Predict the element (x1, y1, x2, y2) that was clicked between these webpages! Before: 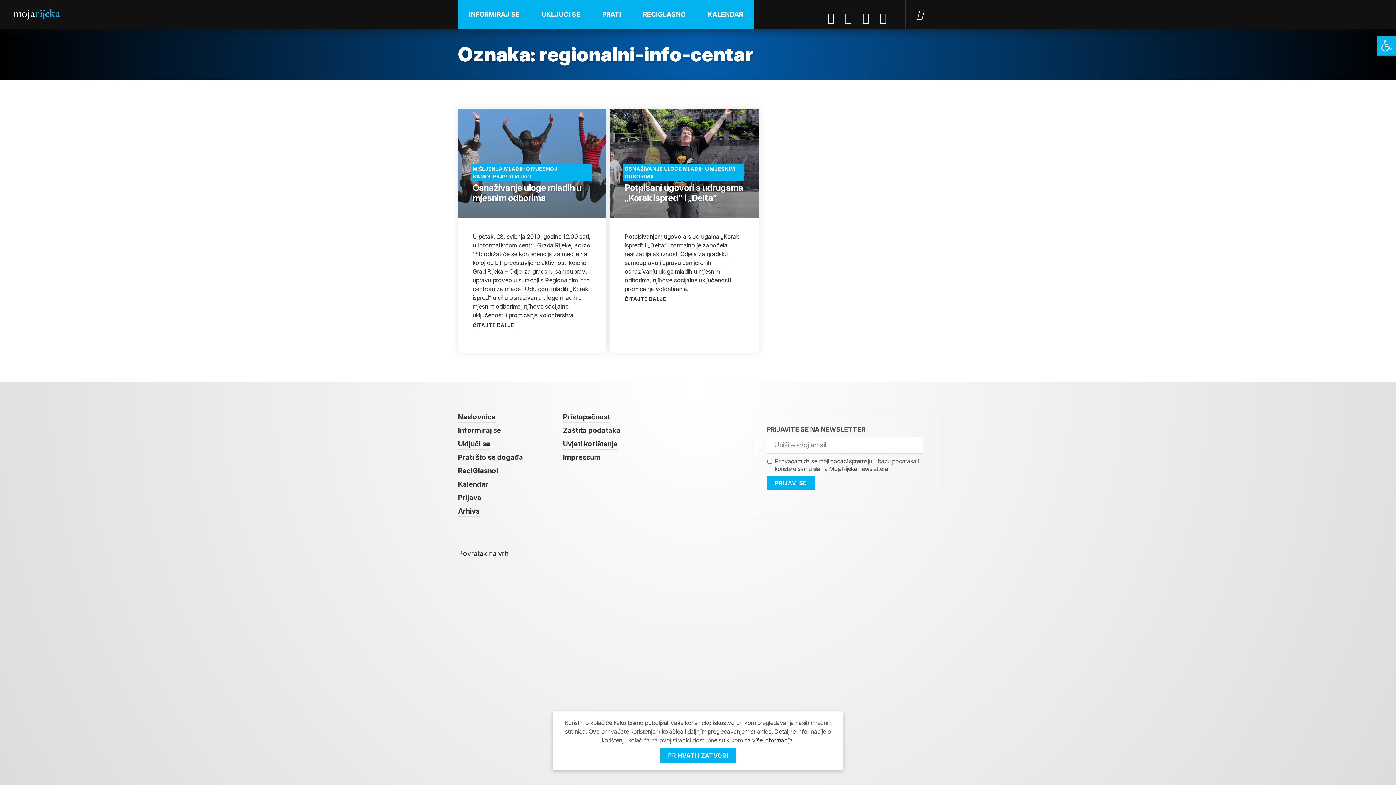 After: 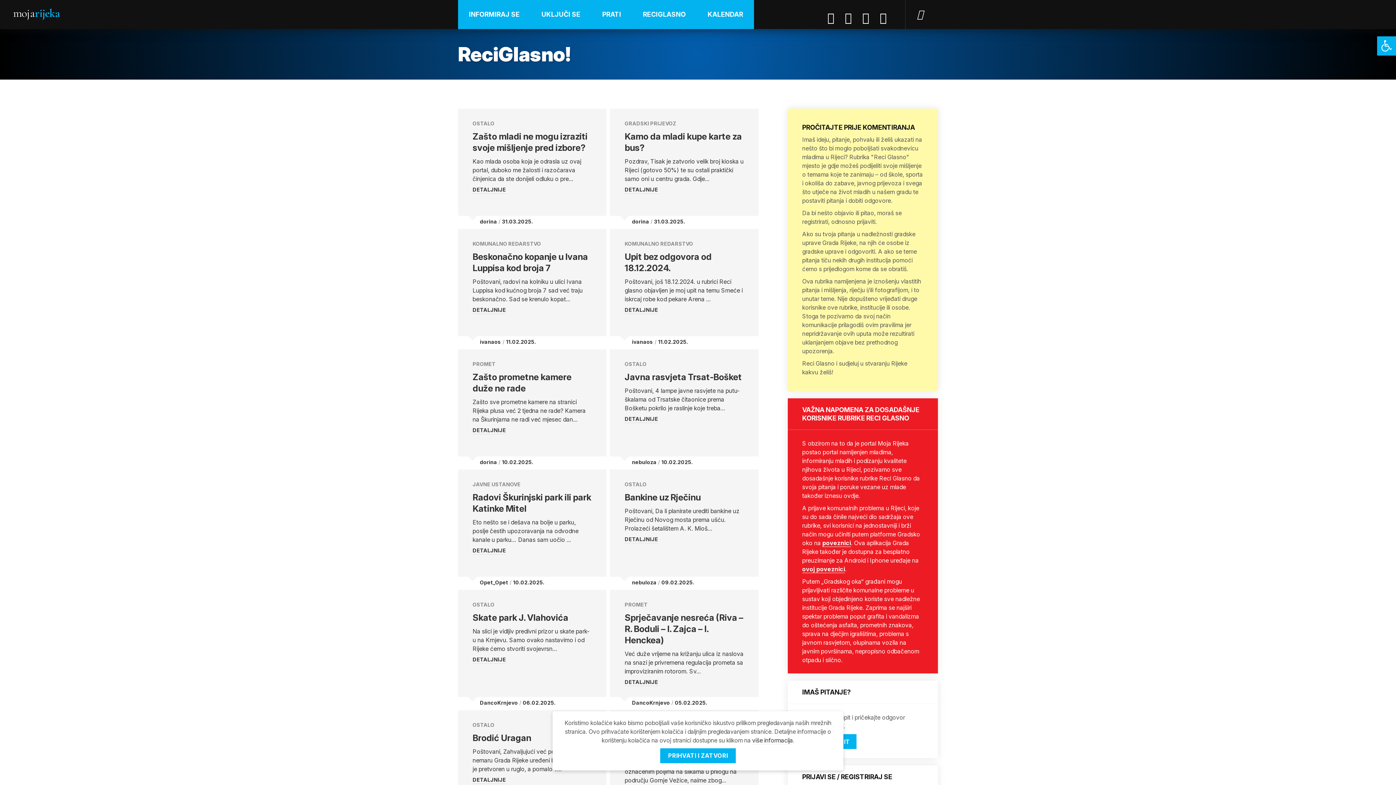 Action: bbox: (458, 466, 498, 476) label: ReciGlasno!